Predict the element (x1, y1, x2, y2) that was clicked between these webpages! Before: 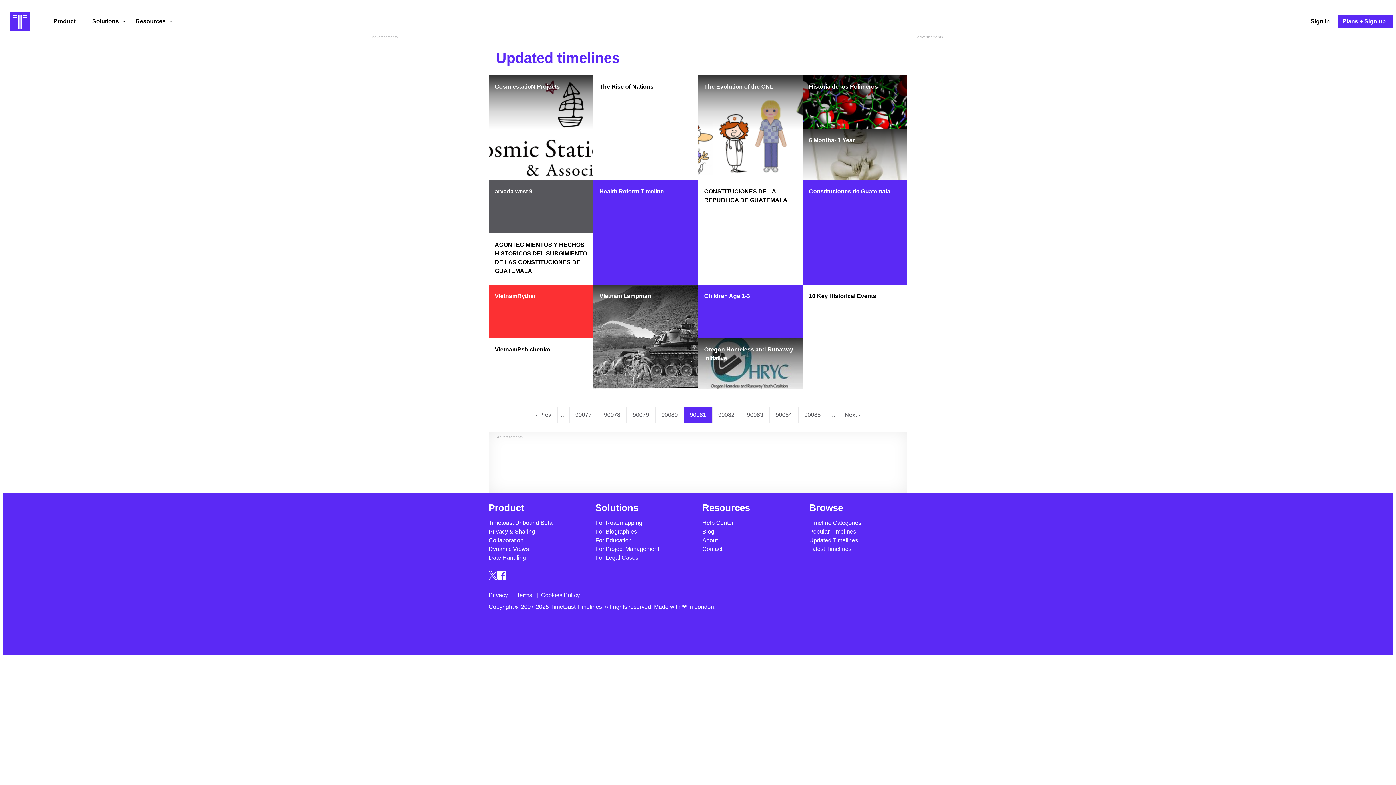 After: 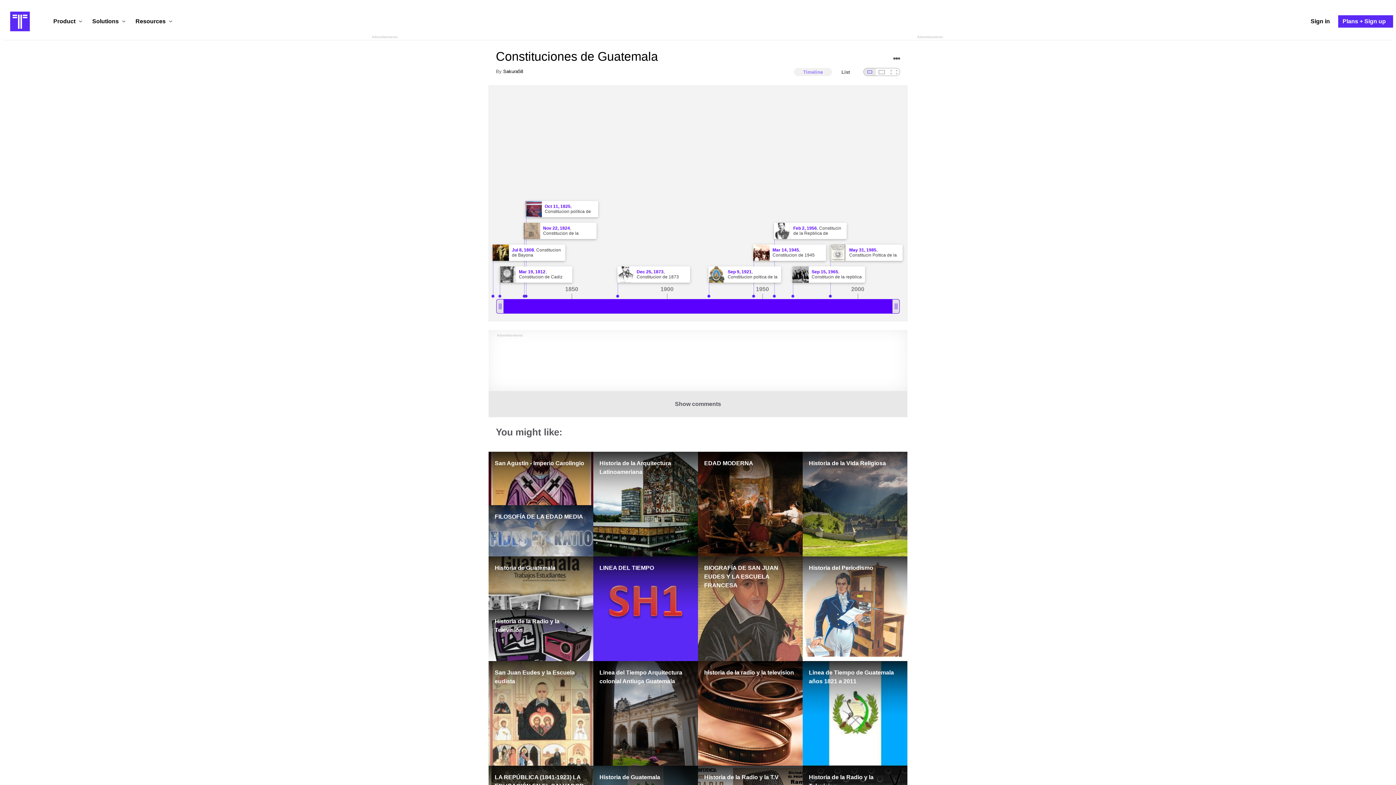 Action: label: Constituciones de Guatemala bbox: (802, 180, 907, 284)